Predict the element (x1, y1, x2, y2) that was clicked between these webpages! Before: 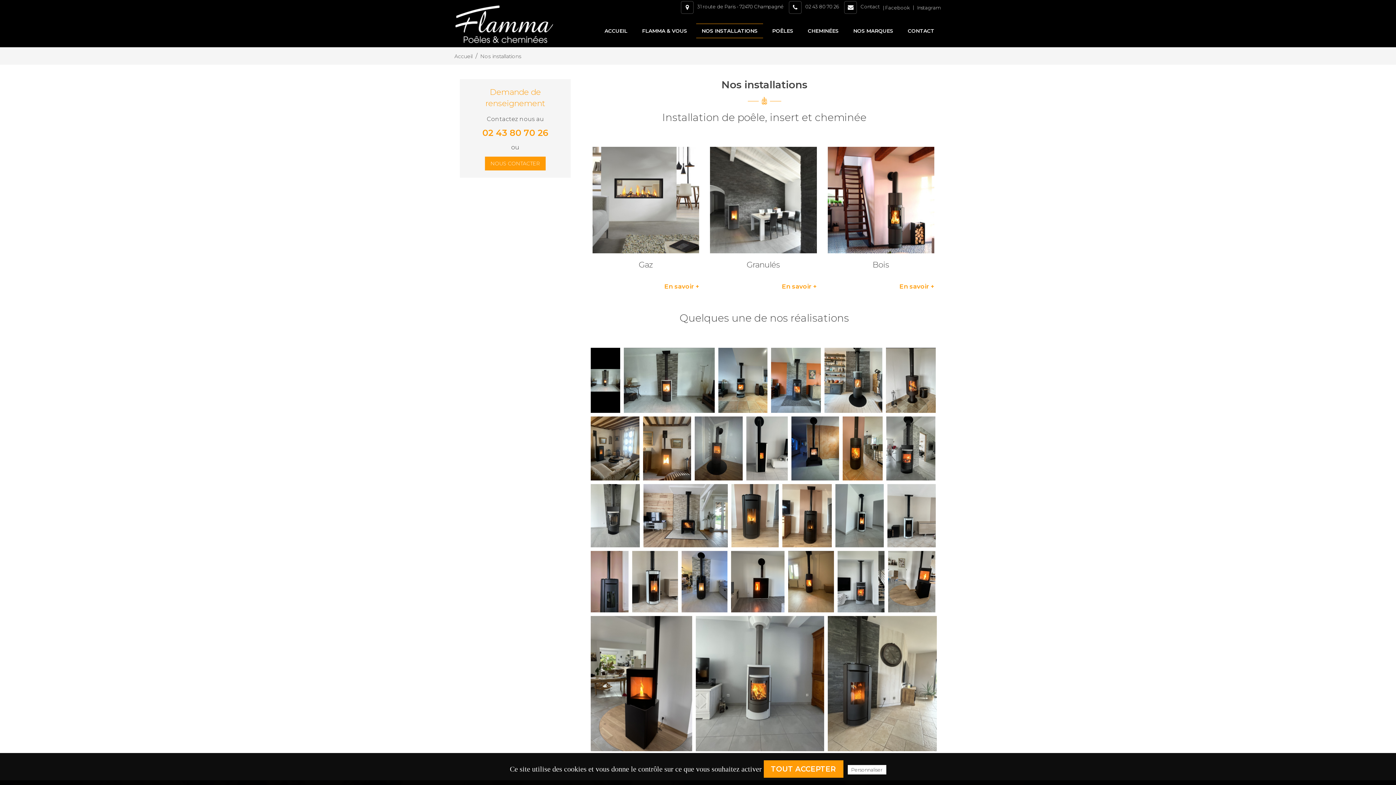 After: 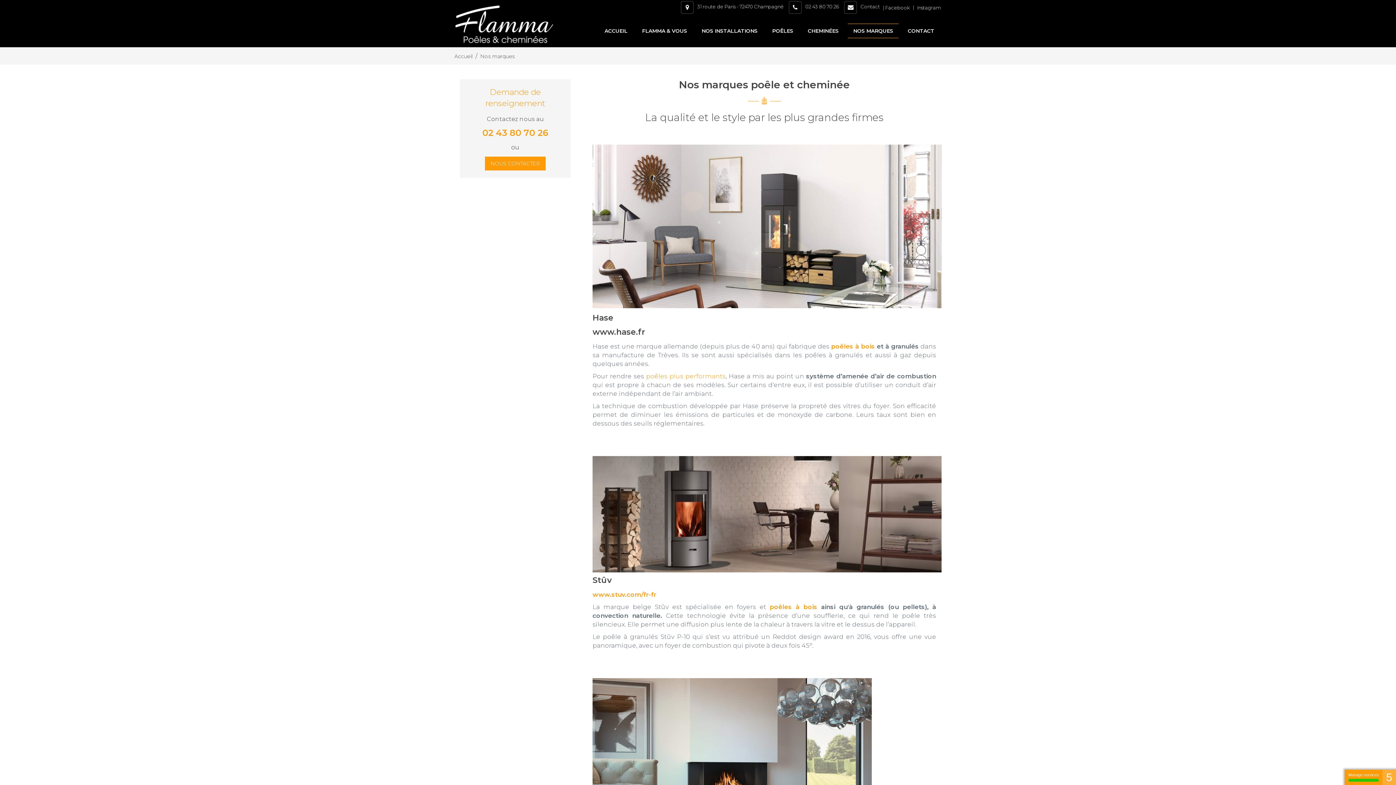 Action: label: NOS MARQUES bbox: (848, 23, 898, 38)